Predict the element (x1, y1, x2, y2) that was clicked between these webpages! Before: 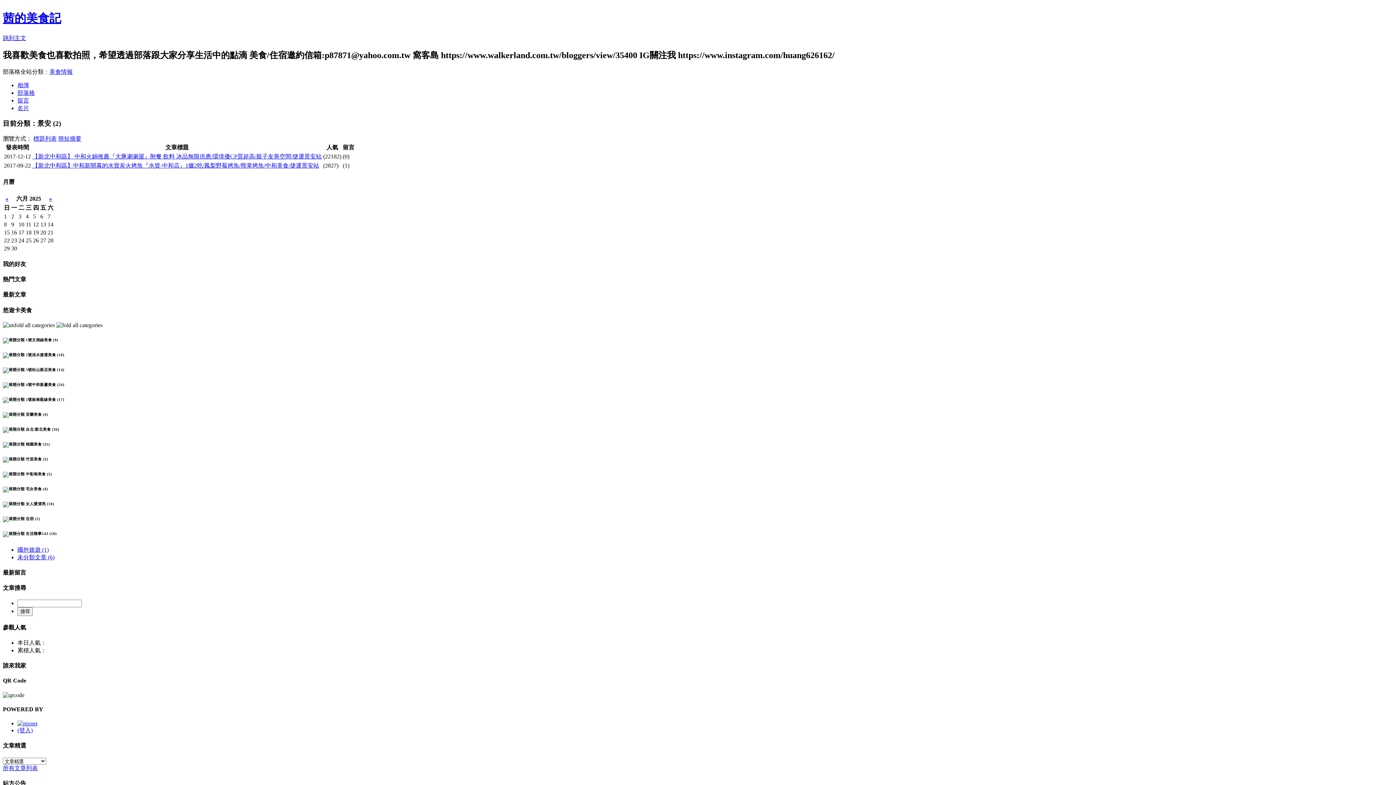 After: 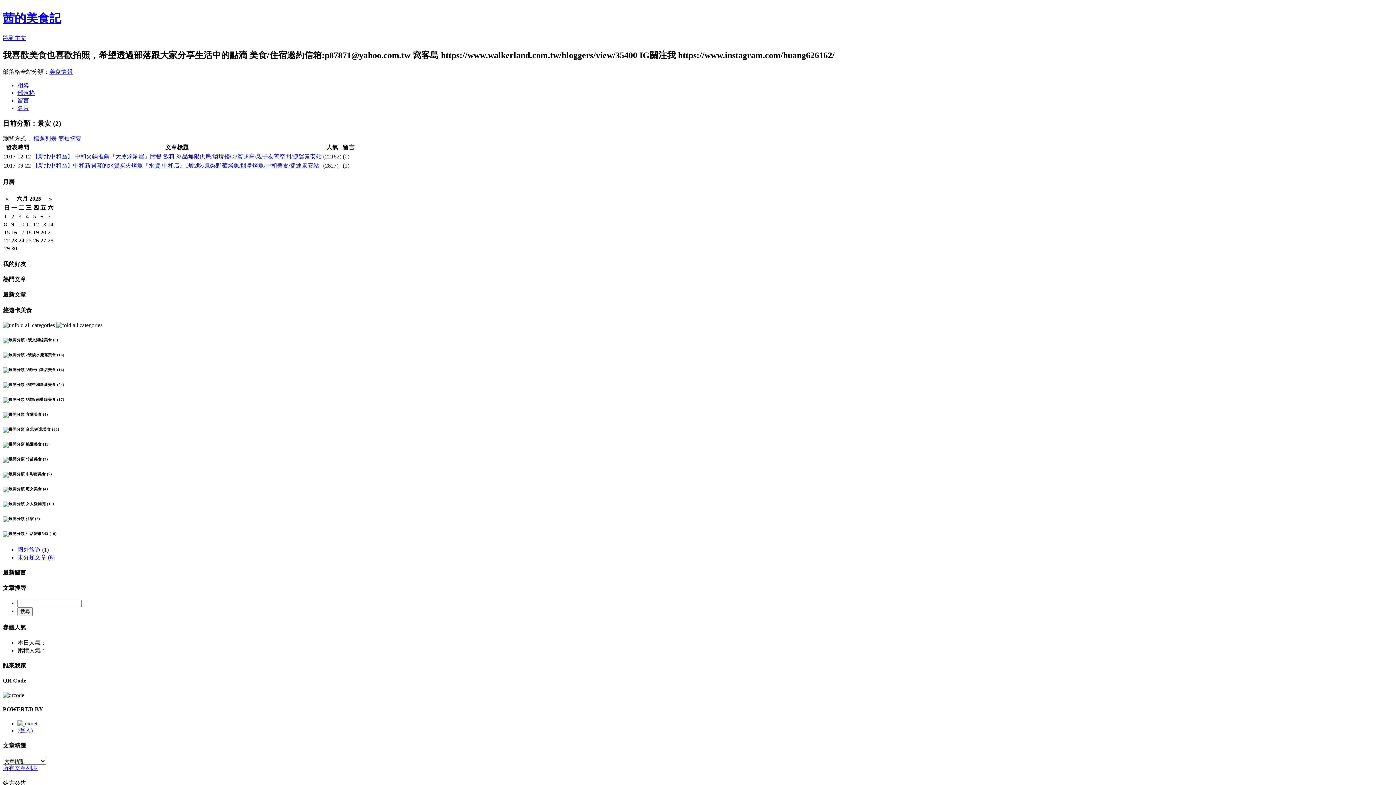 Action: label: 留言 bbox: (17, 97, 29, 103)